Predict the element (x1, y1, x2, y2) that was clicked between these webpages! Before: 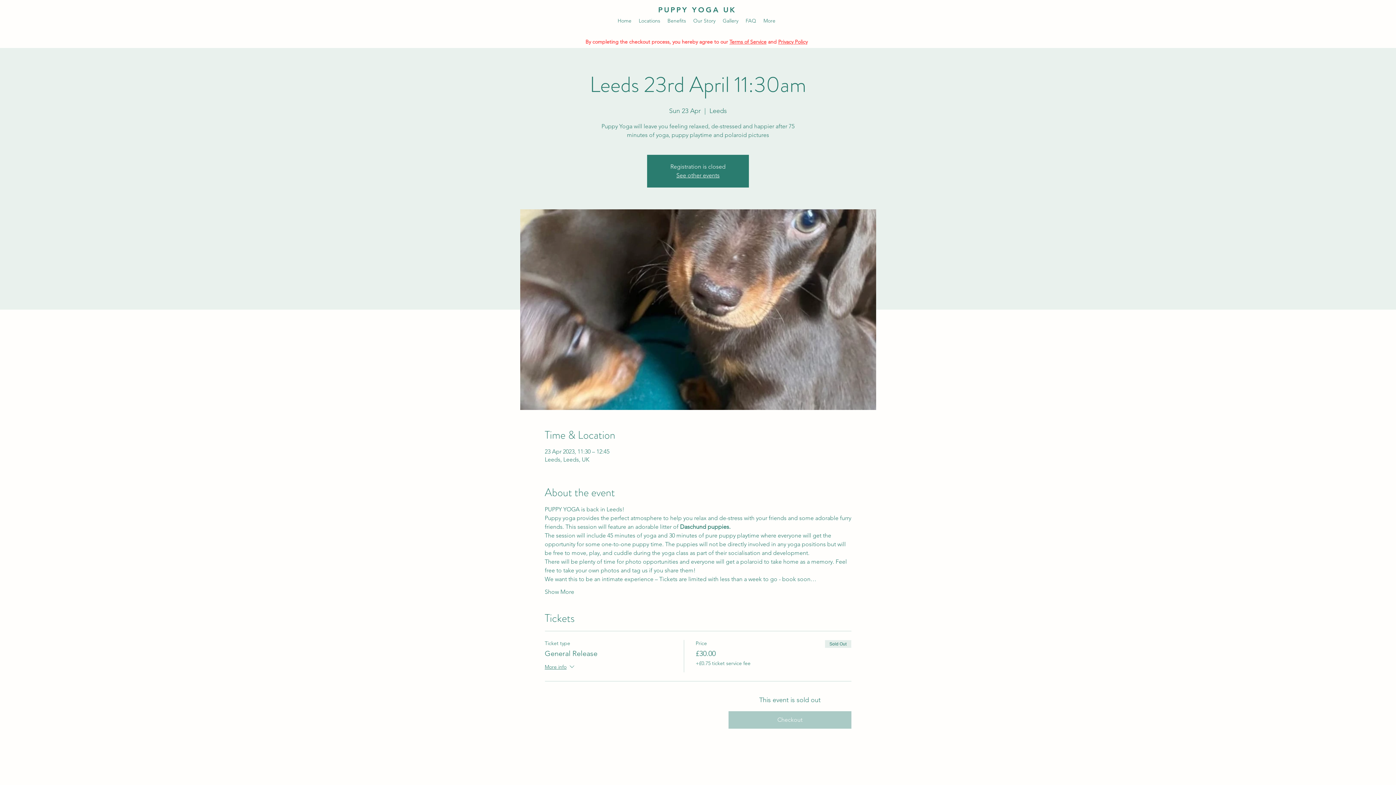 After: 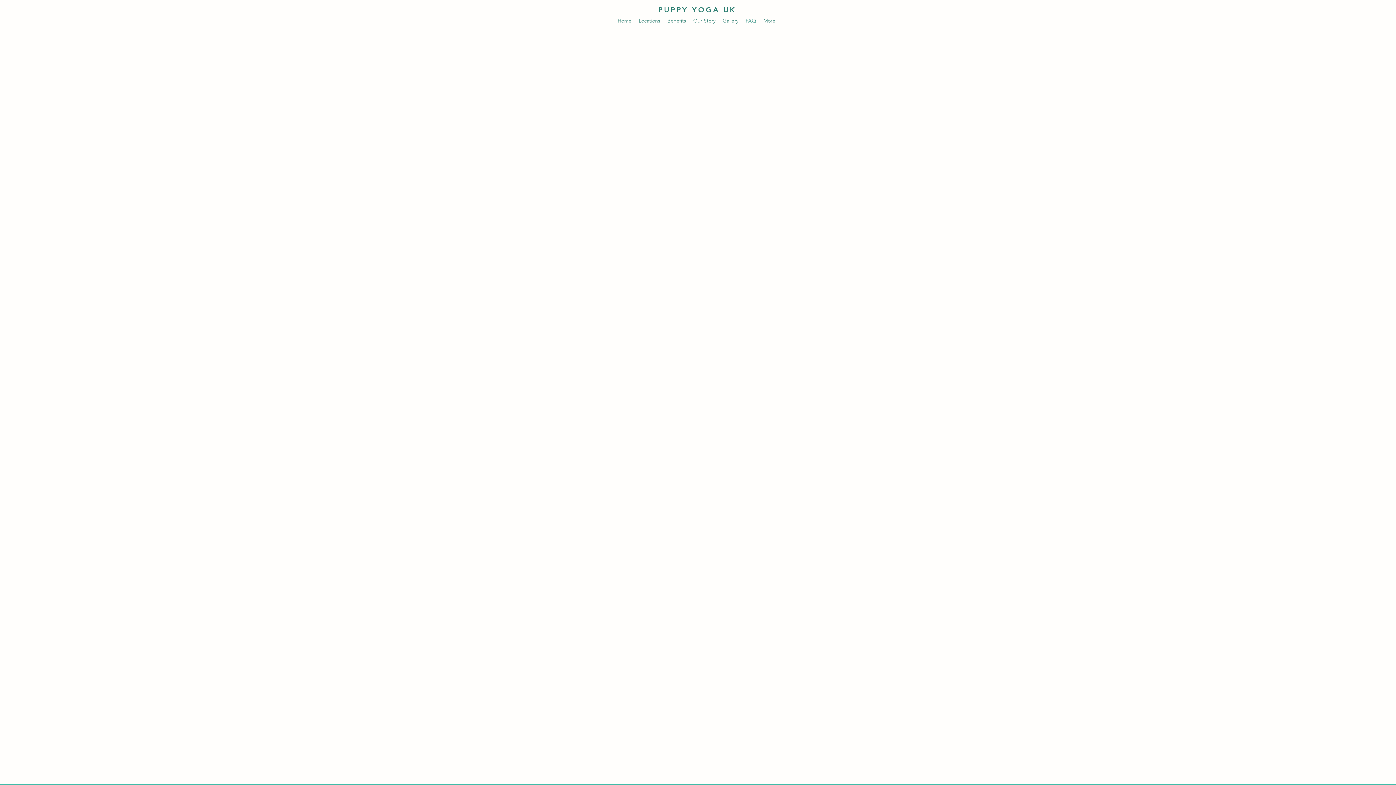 Action: label: FAQ bbox: (742, 15, 760, 26)